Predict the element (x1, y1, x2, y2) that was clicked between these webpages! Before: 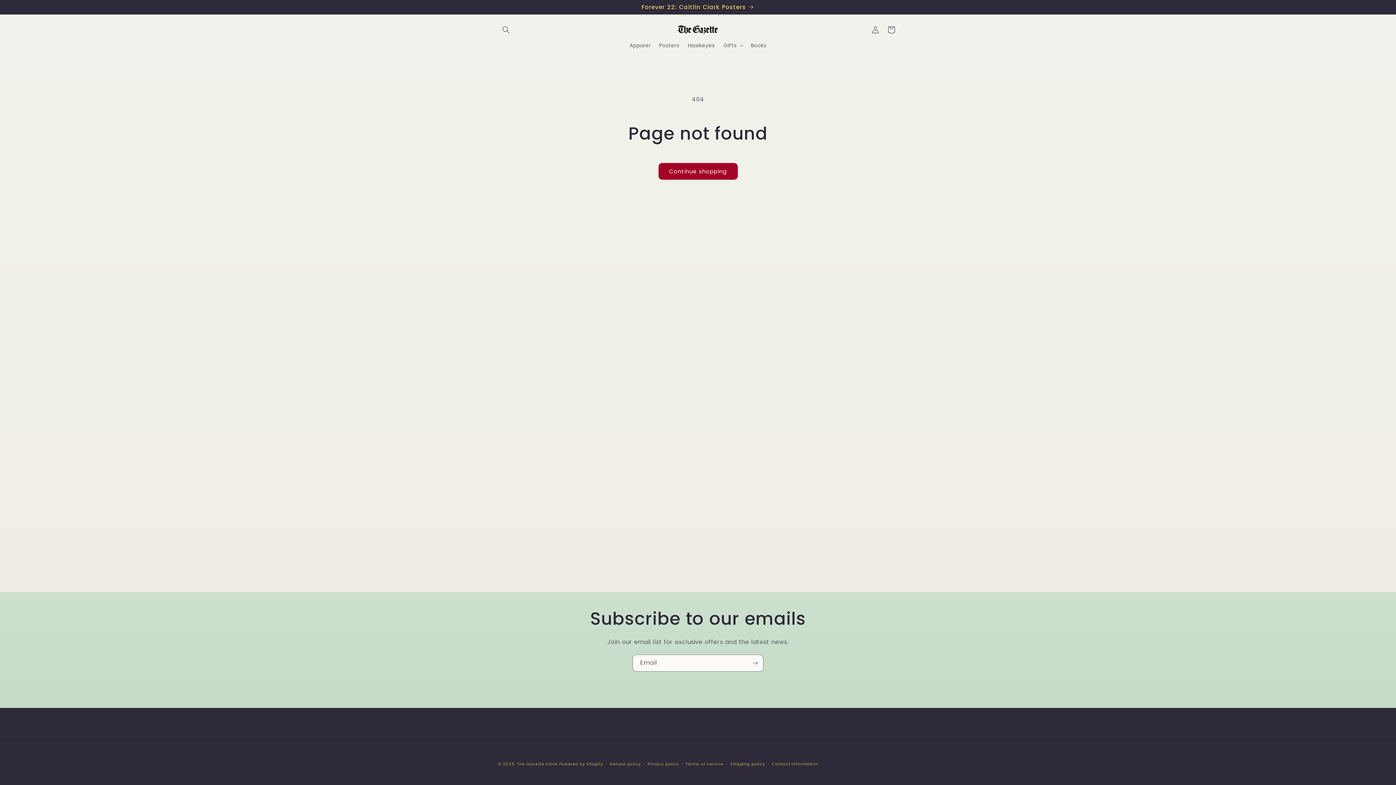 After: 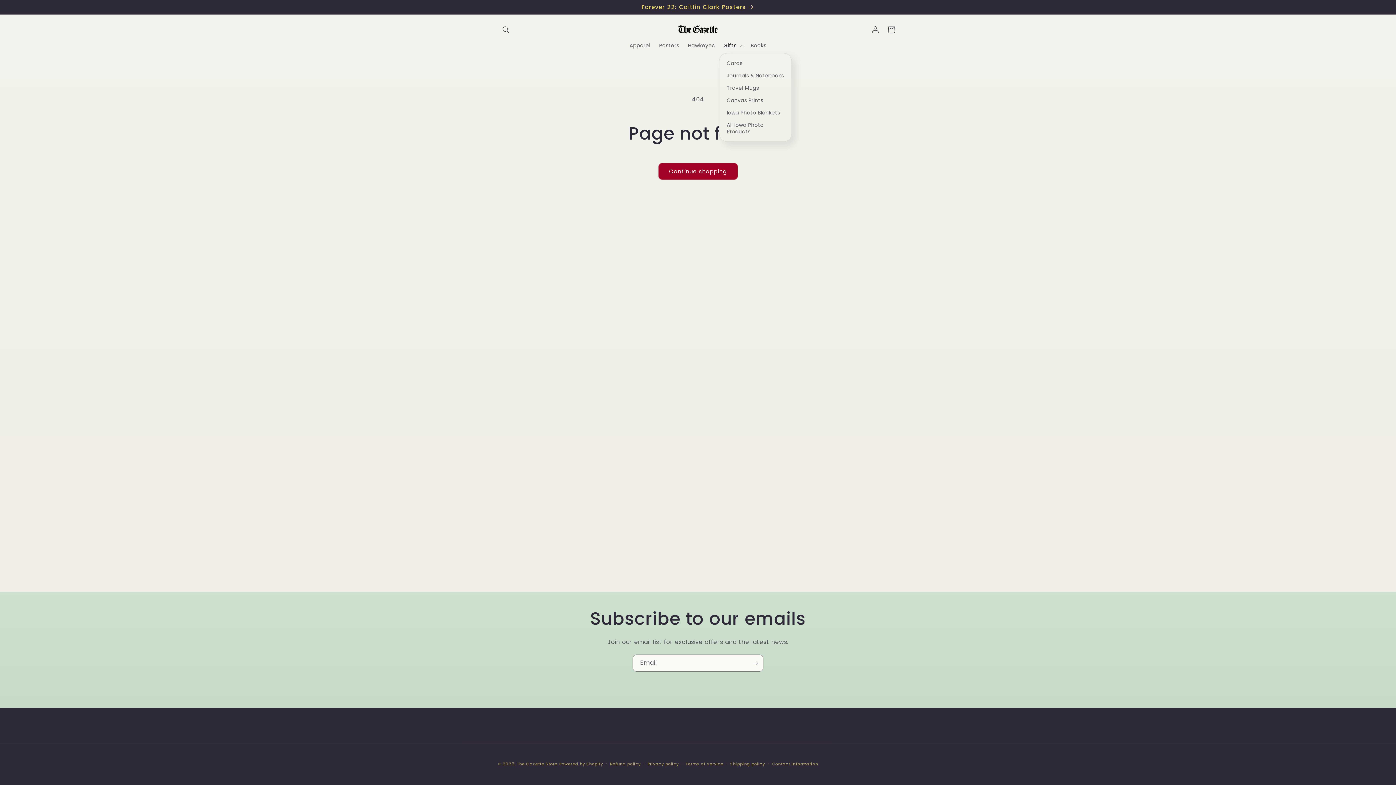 Action: label: Gifts bbox: (719, 37, 746, 53)